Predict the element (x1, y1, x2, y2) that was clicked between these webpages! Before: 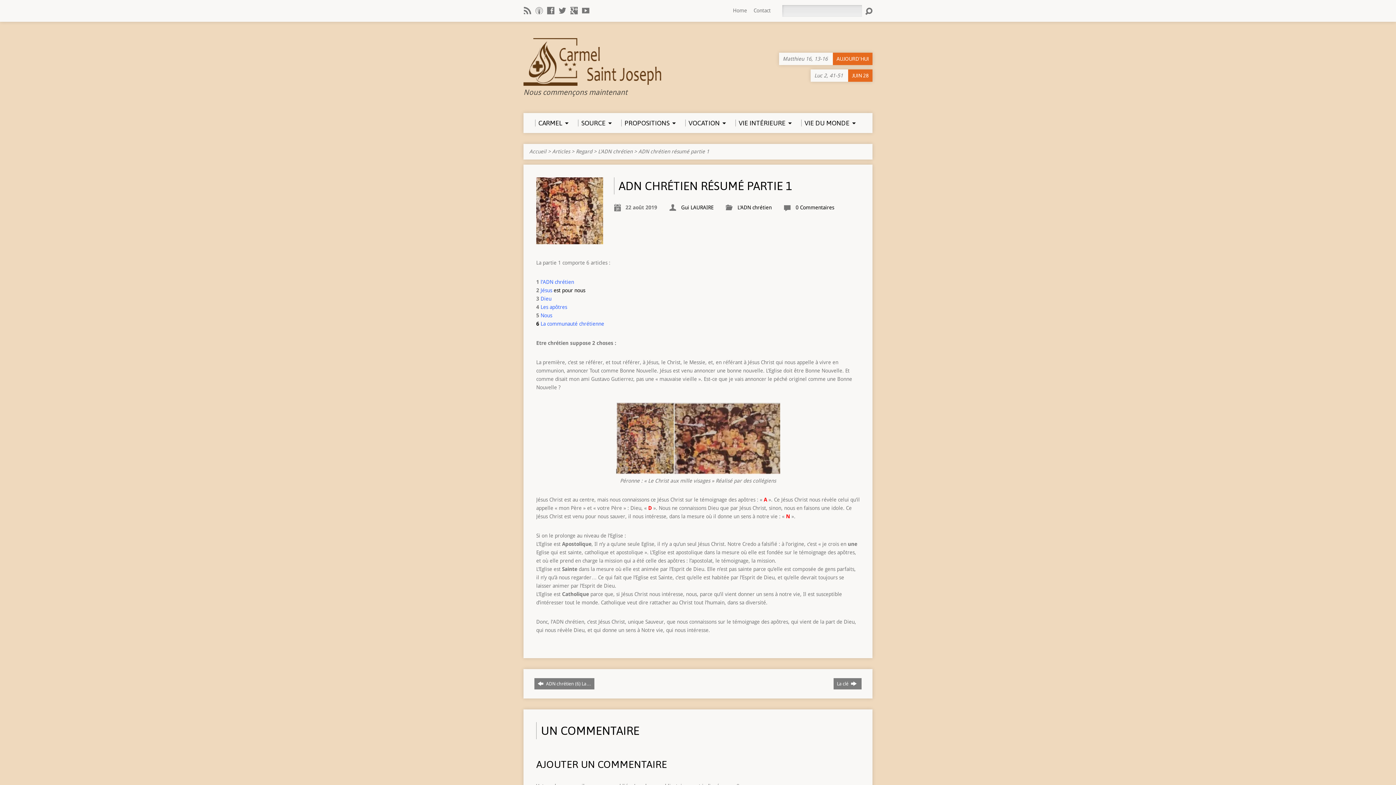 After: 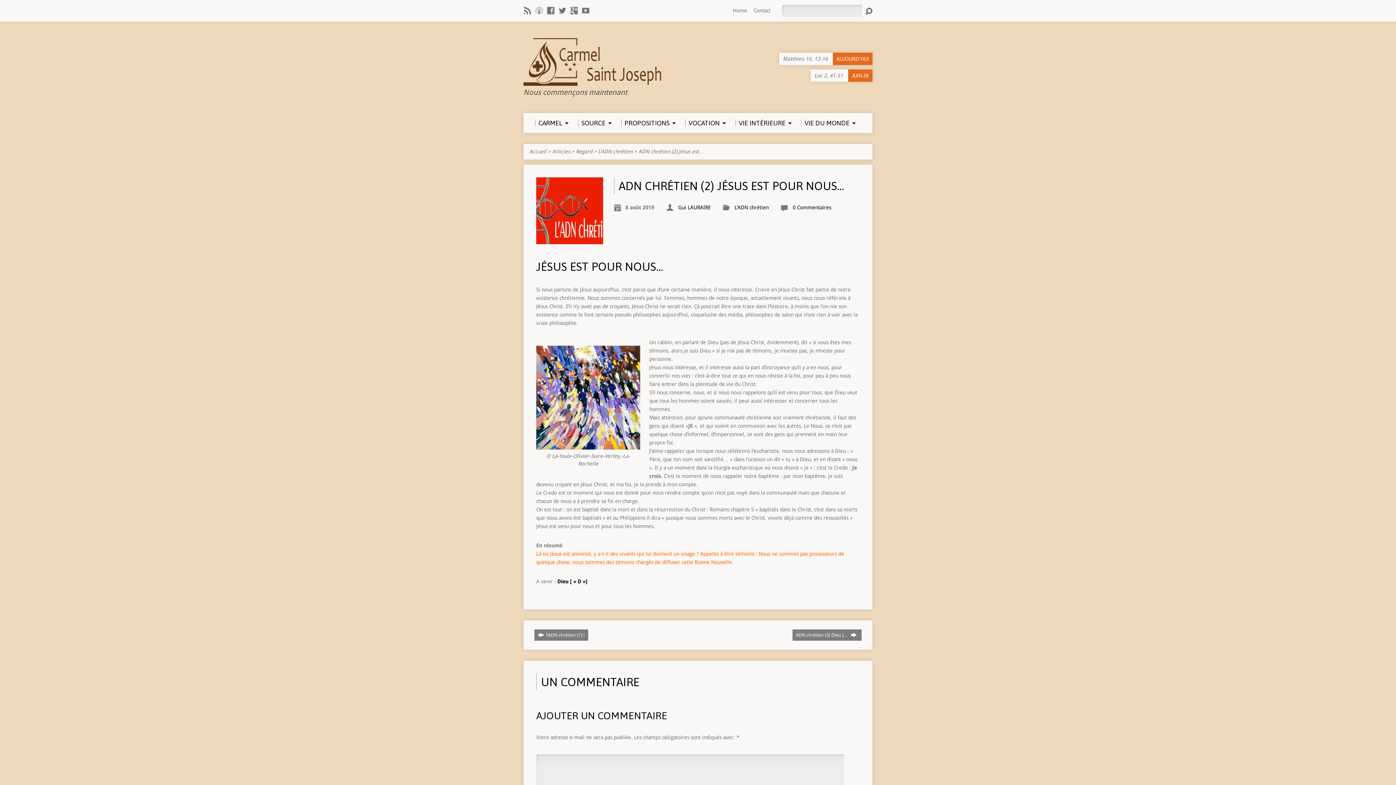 Action: label:  Jésus est pour nous bbox: (539, 287, 585, 293)